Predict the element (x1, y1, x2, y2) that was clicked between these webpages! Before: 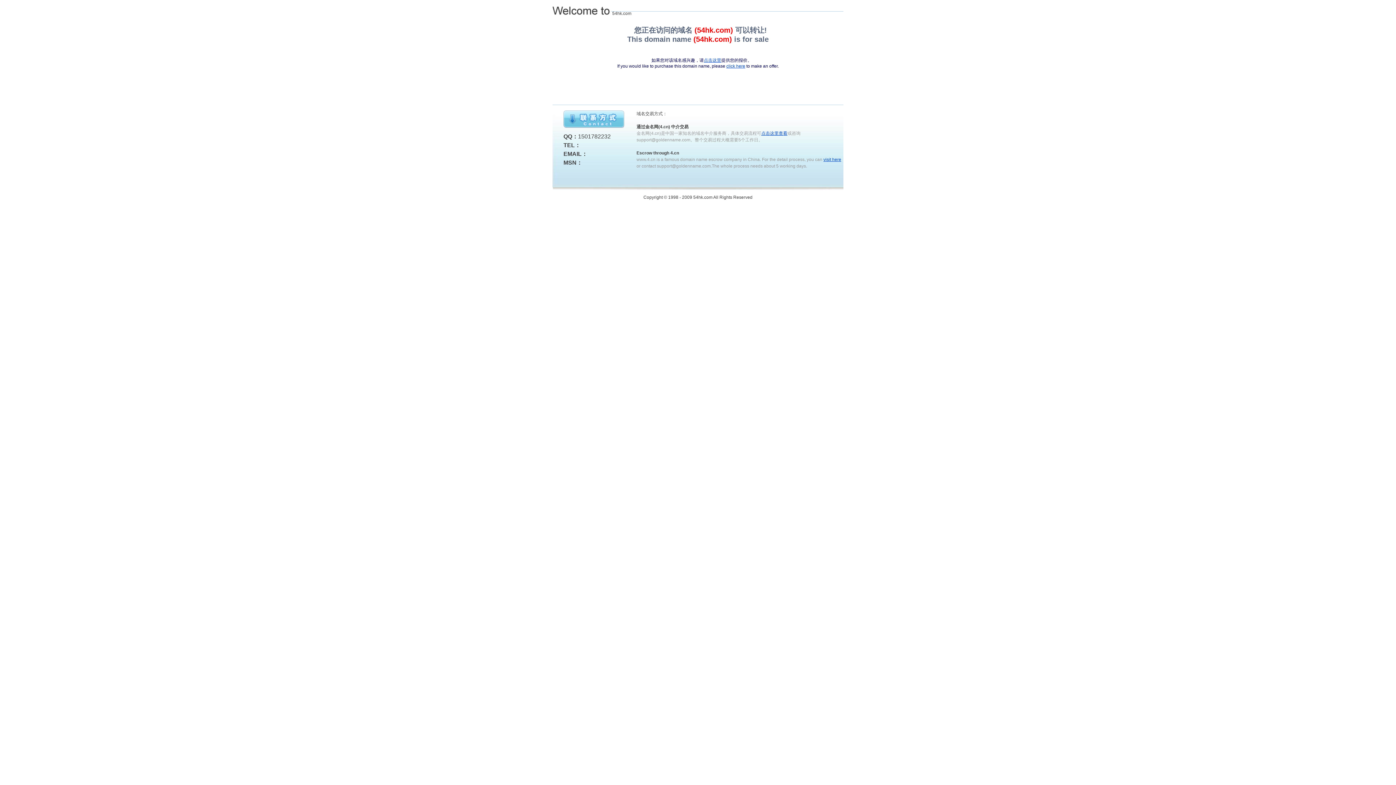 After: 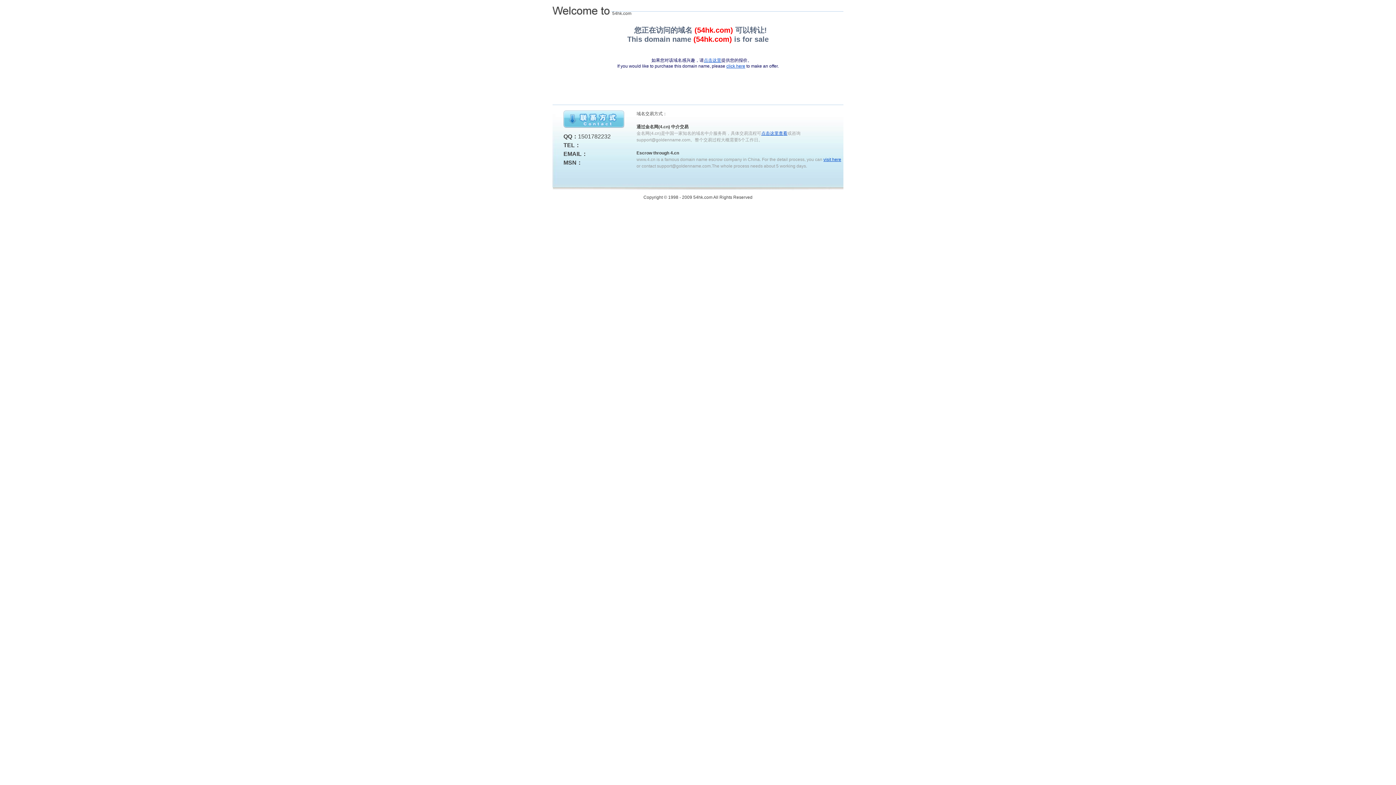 Action: label: 点击这里 bbox: (704, 57, 721, 62)